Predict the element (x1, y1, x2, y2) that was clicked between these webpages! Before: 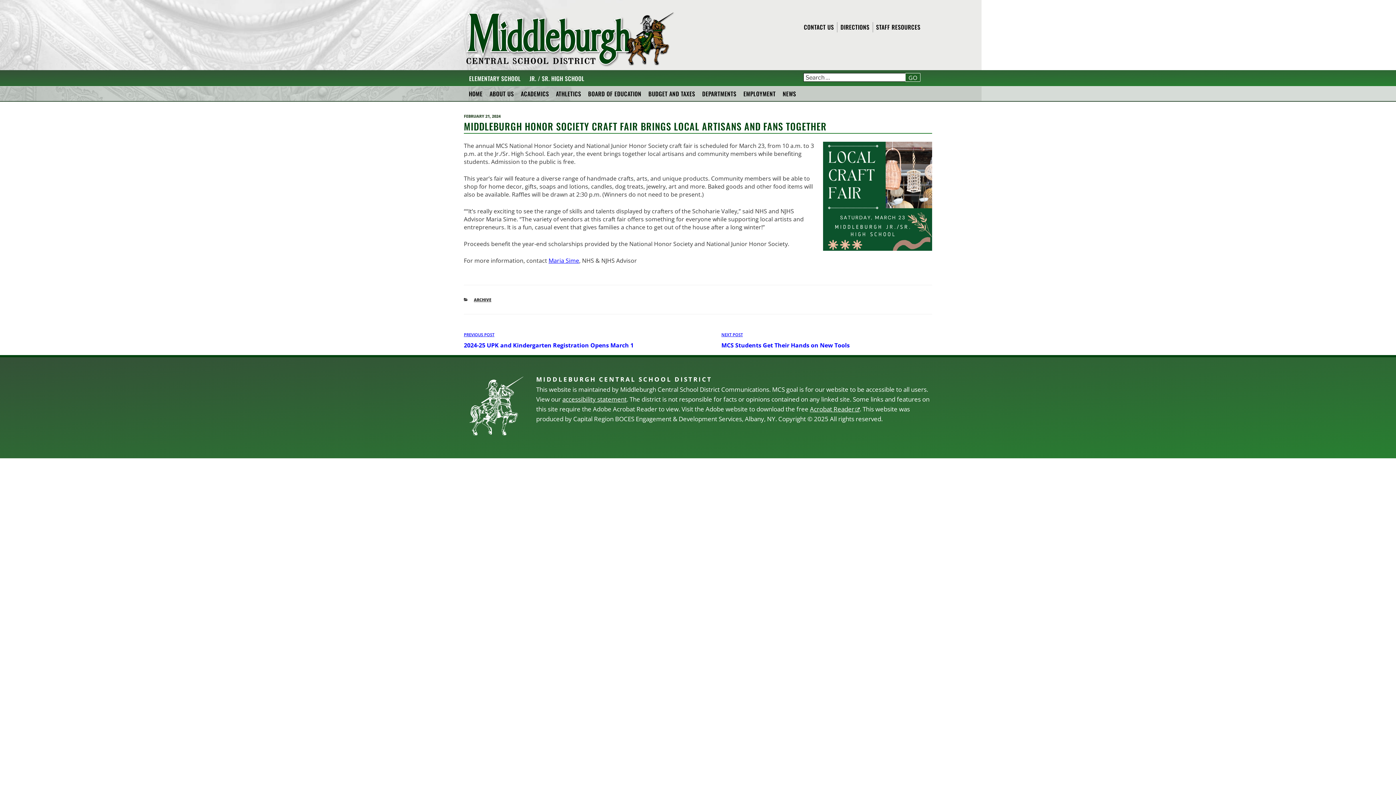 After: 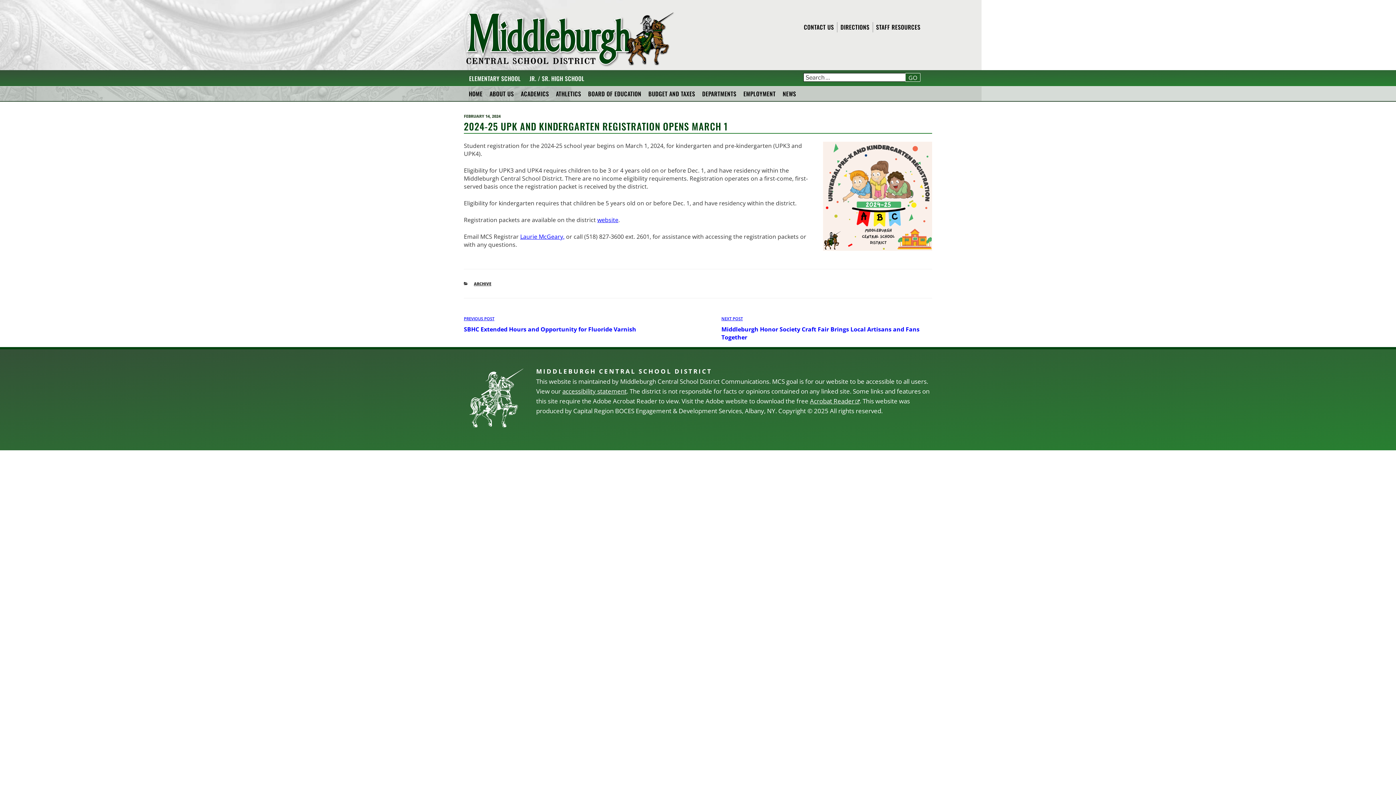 Action: label: 2024-25 UPK and Kindergarten Registration Opens March 1 bbox: (464, 341, 633, 349)